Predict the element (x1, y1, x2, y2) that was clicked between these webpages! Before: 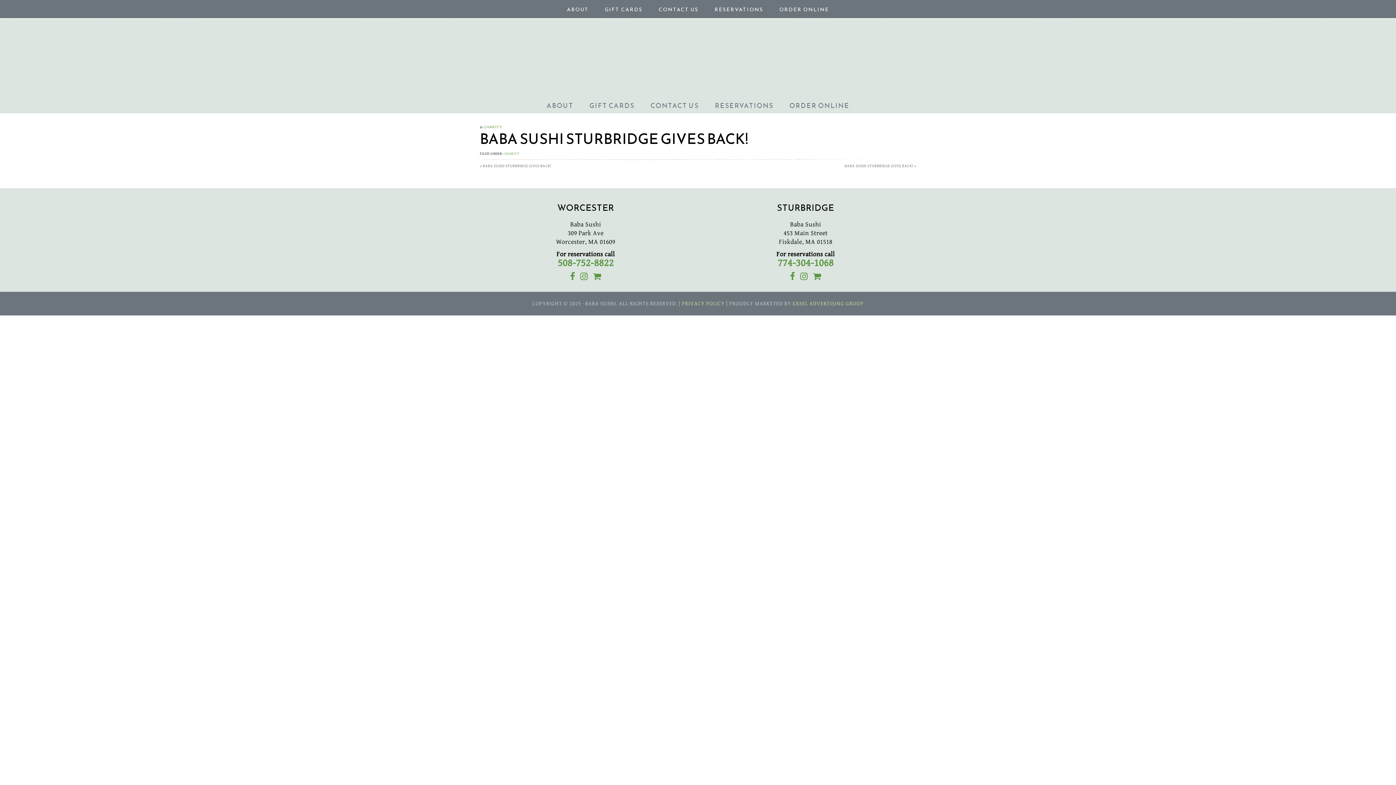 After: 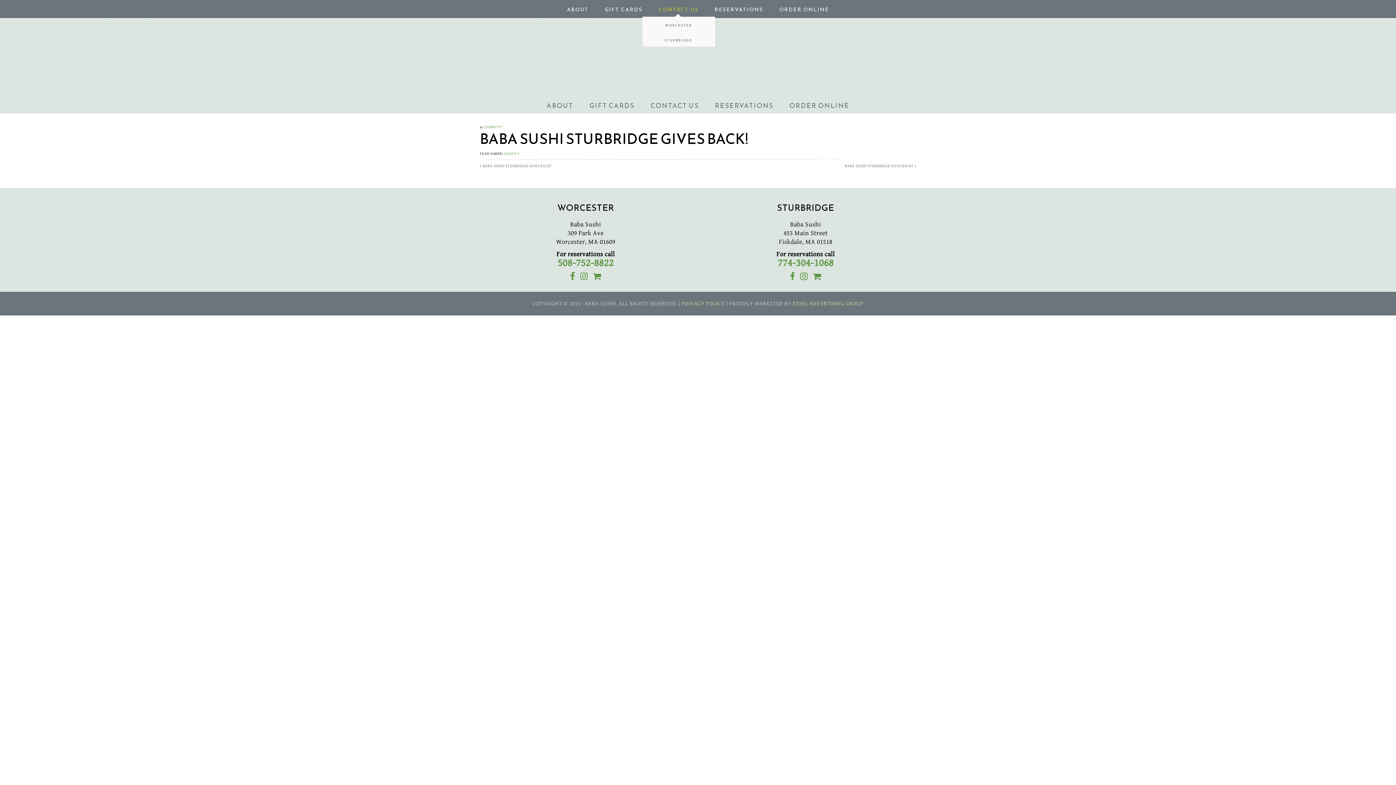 Action: bbox: (651, 0, 706, 16) label: CONTACT US